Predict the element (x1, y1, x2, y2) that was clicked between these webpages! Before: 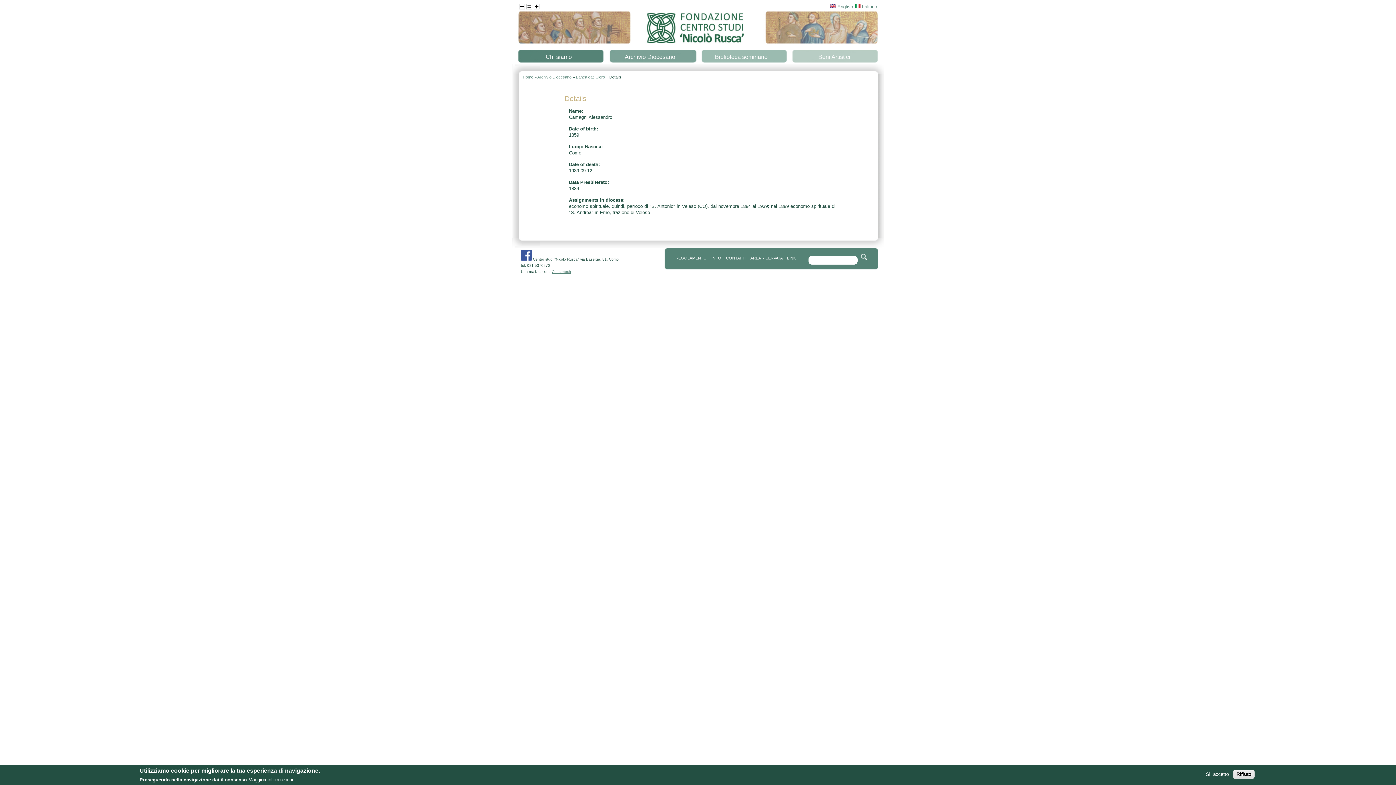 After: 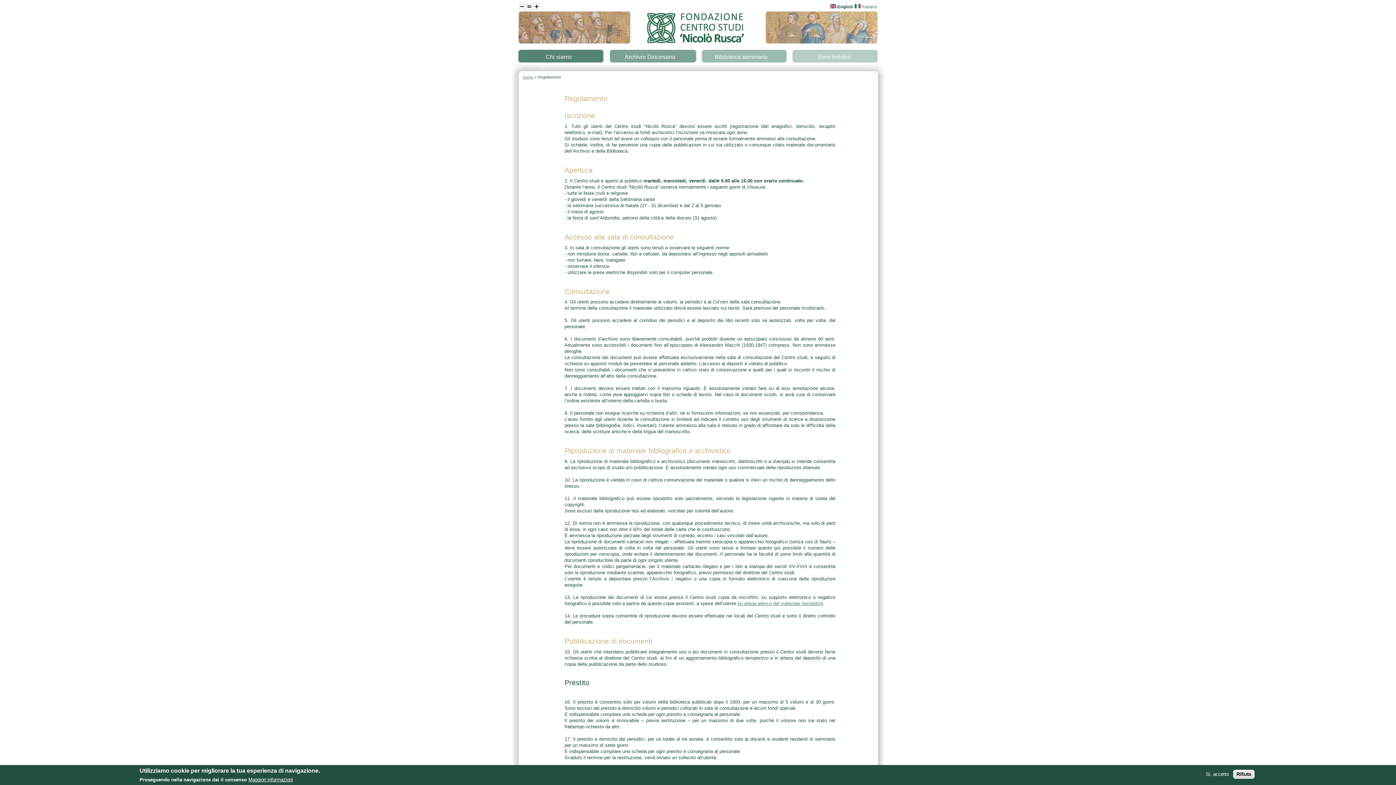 Action: label: REGOLAMENTO bbox: (672, 255, 706, 261)